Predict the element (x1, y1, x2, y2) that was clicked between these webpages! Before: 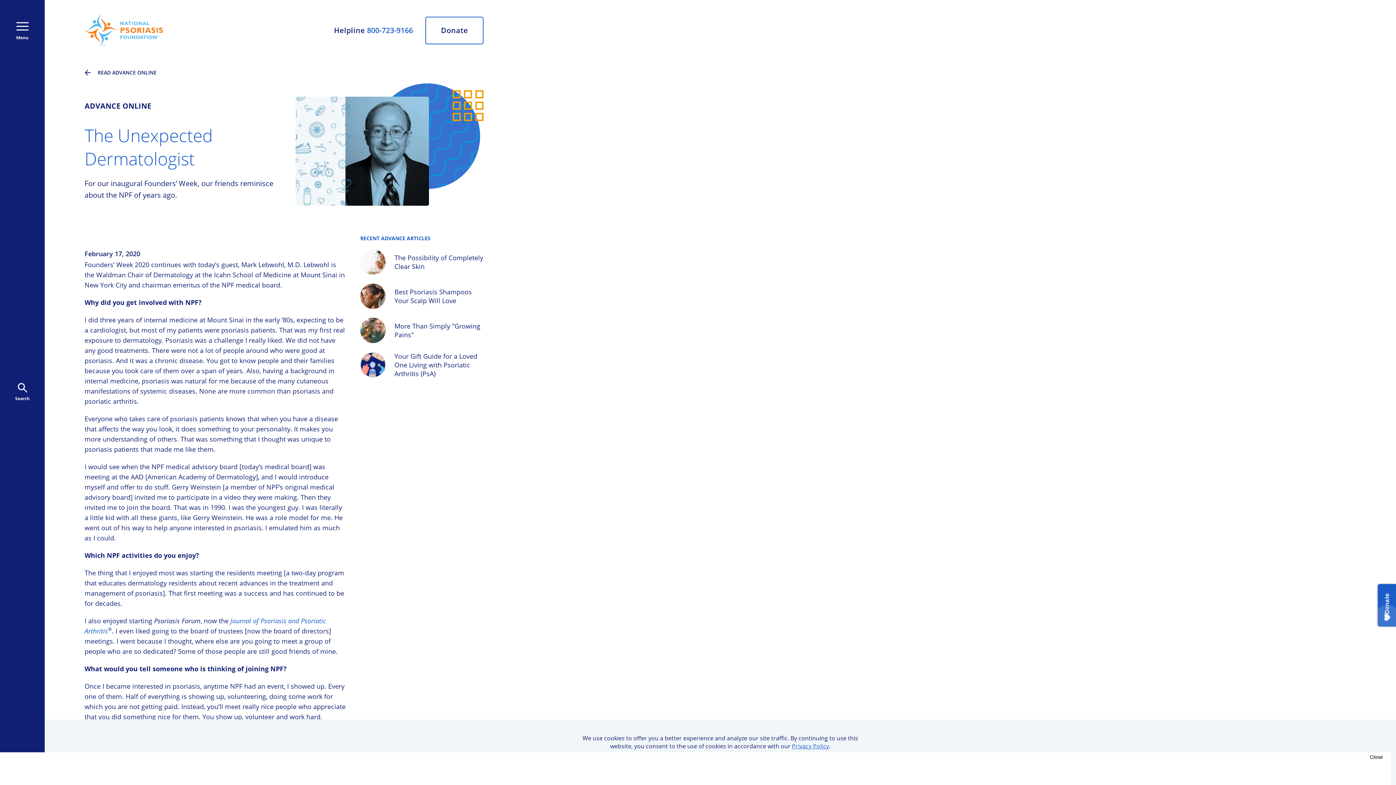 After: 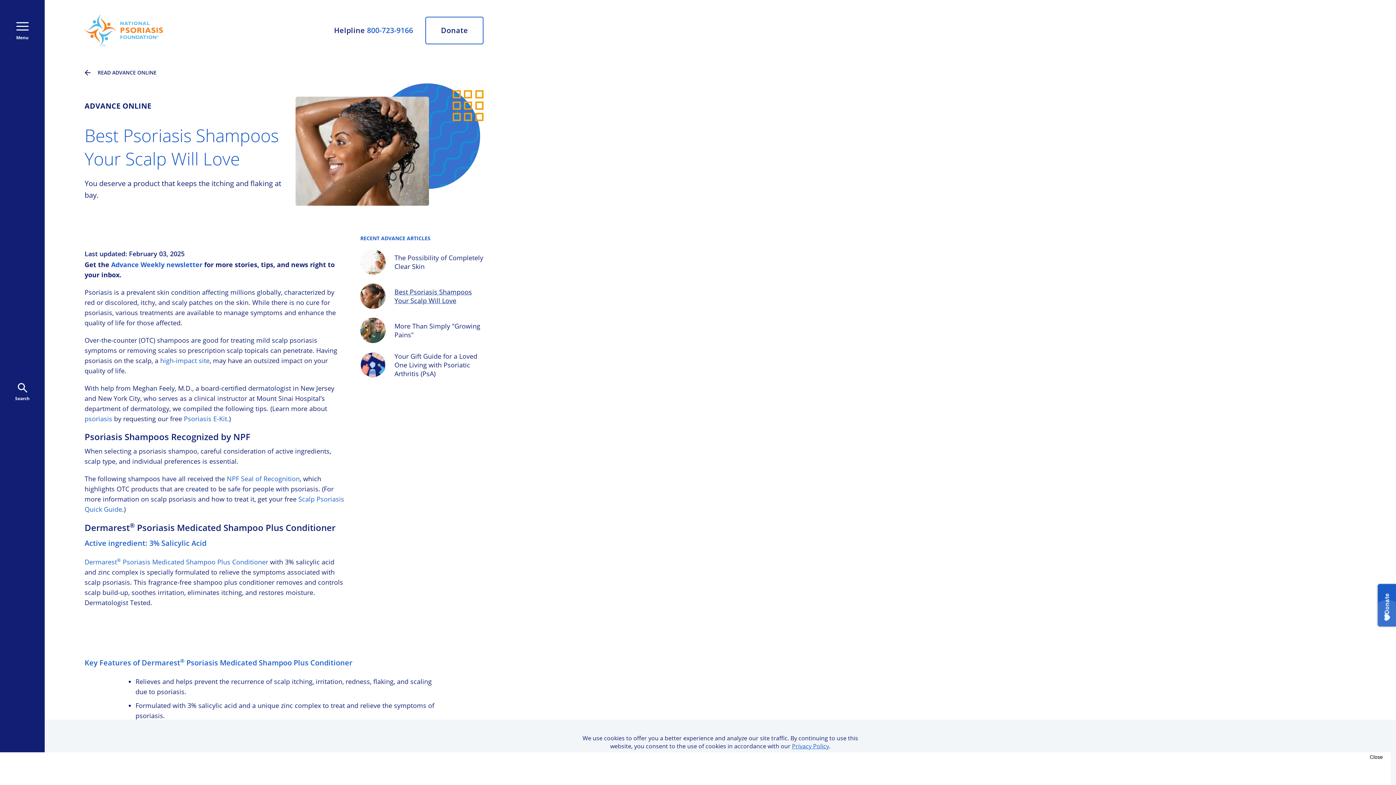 Action: label: Best Psoriasis Shampoos Your Scalp Will Love bbox: (360, 283, 483, 317)